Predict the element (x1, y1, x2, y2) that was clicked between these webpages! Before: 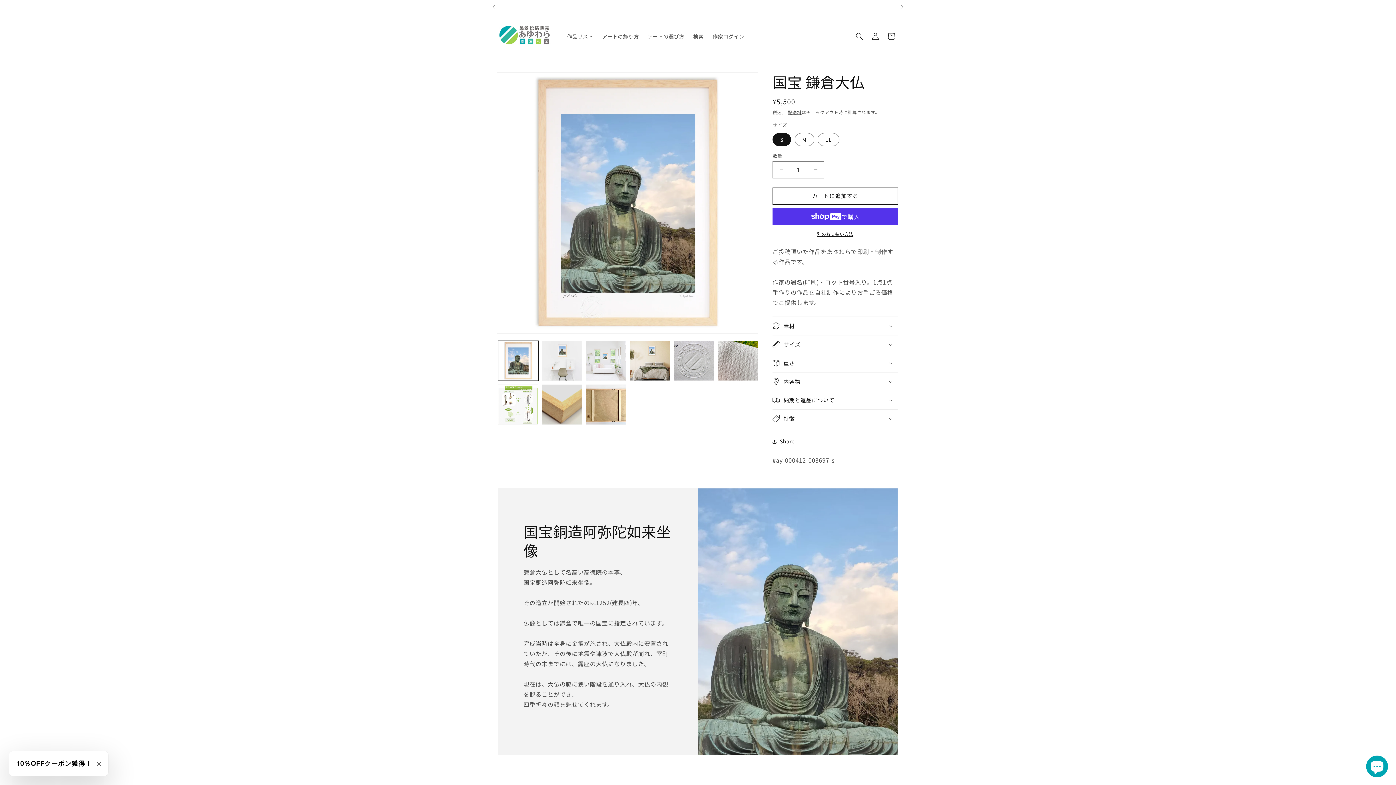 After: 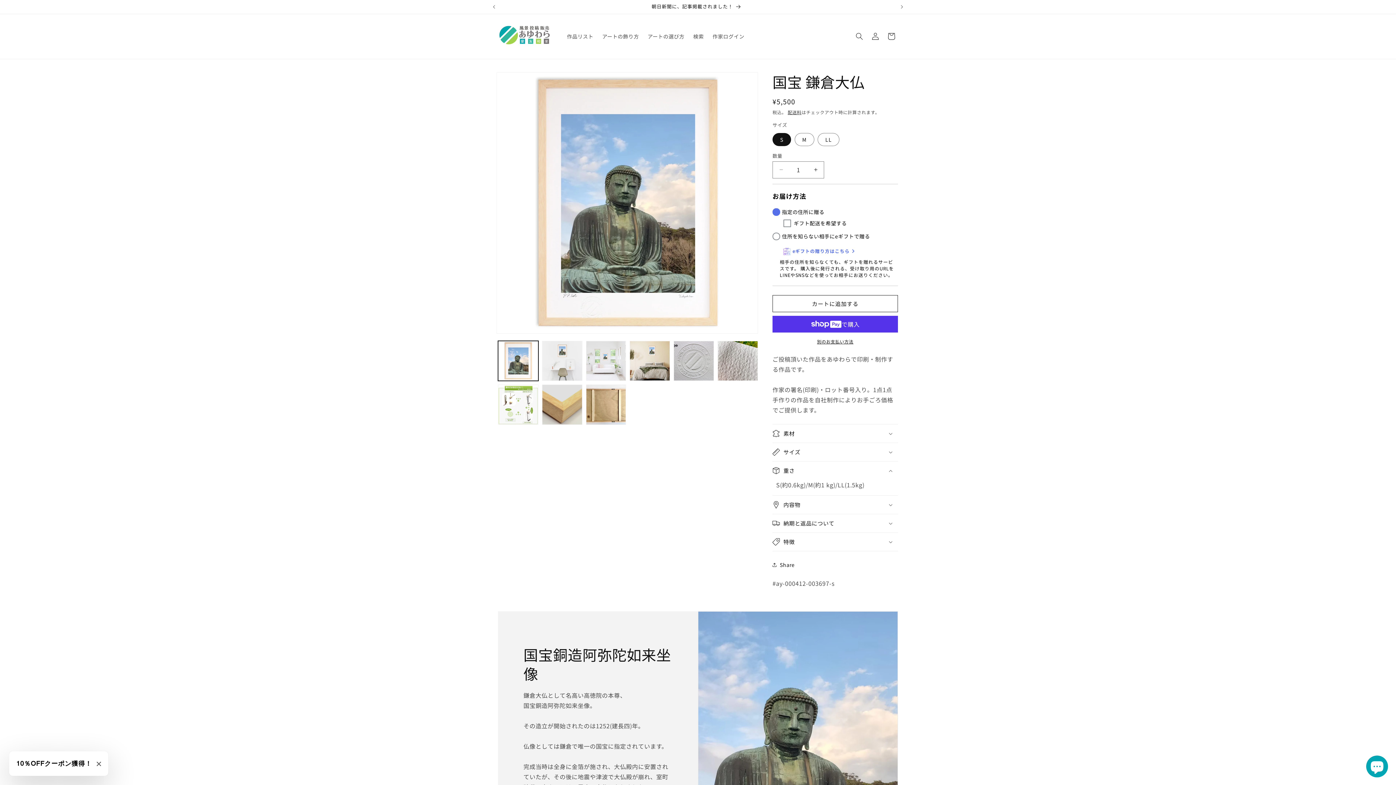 Action: label: 重さ bbox: (772, 354, 898, 372)